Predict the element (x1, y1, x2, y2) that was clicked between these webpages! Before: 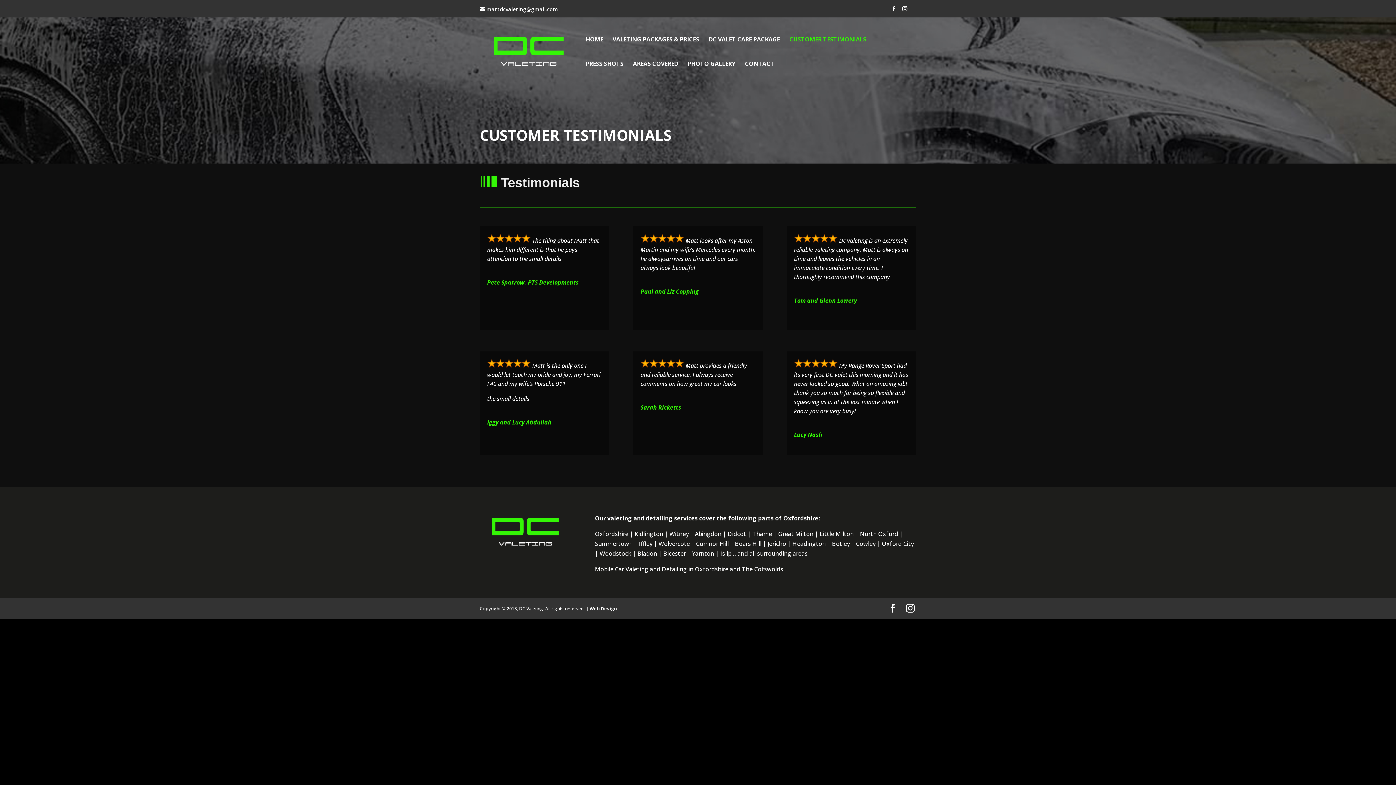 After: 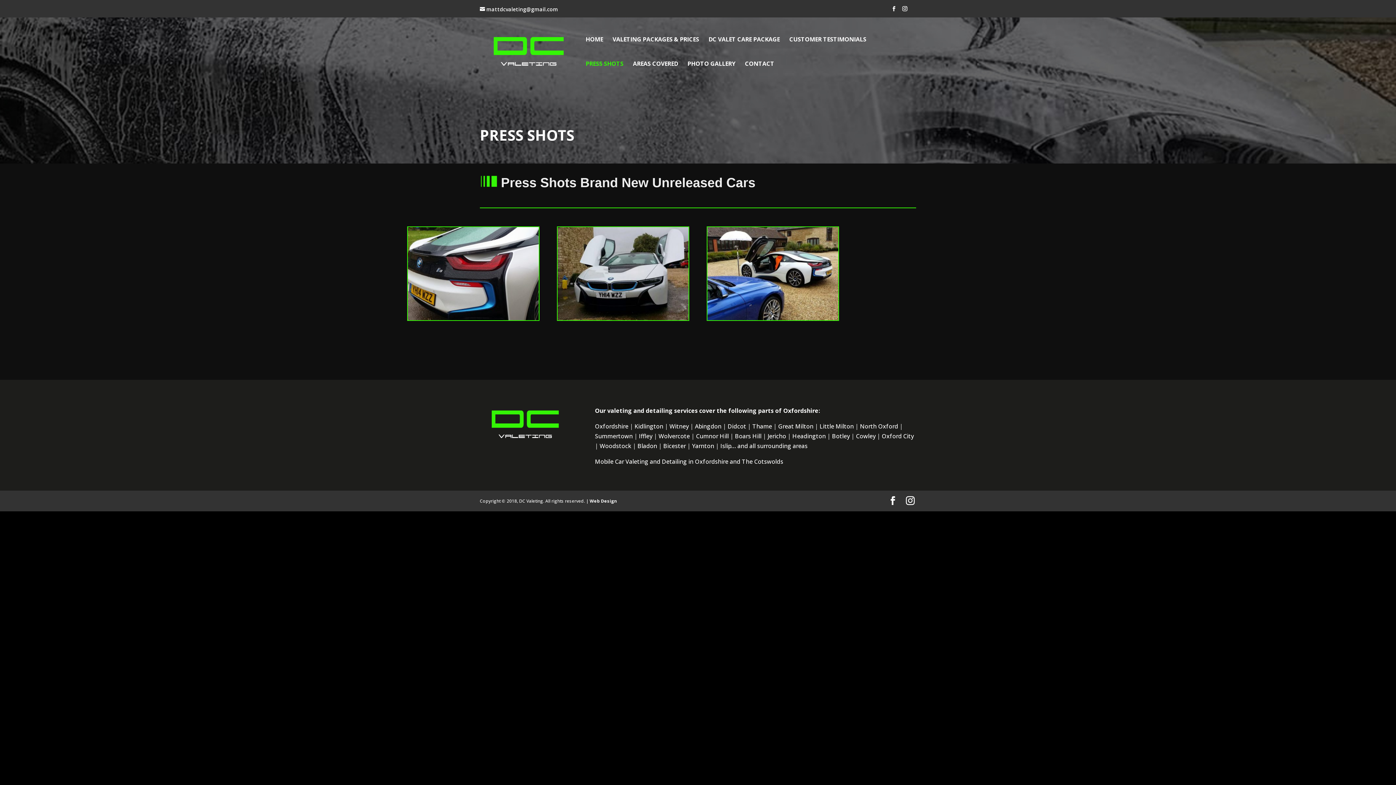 Action: bbox: (585, 60, 623, 85) label: PRESS SHOTS